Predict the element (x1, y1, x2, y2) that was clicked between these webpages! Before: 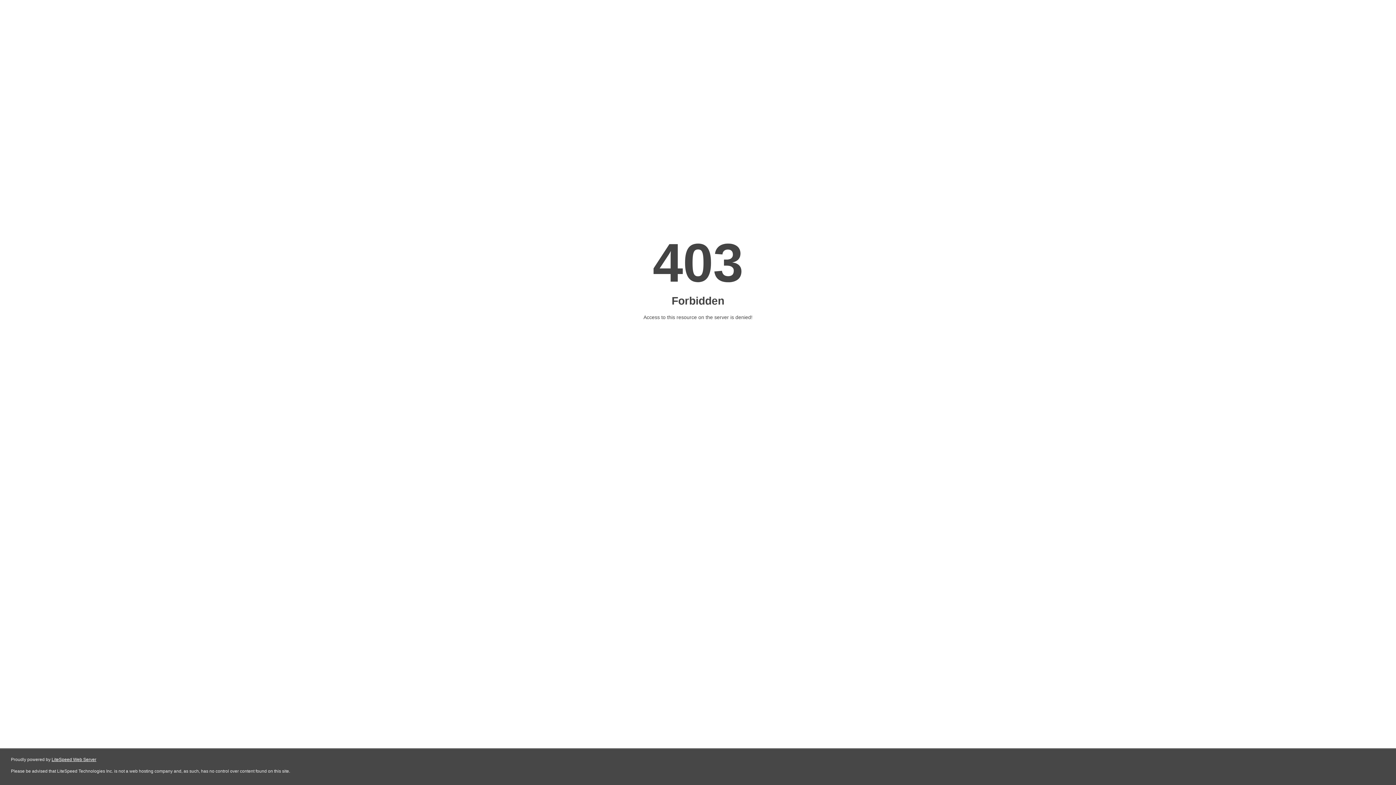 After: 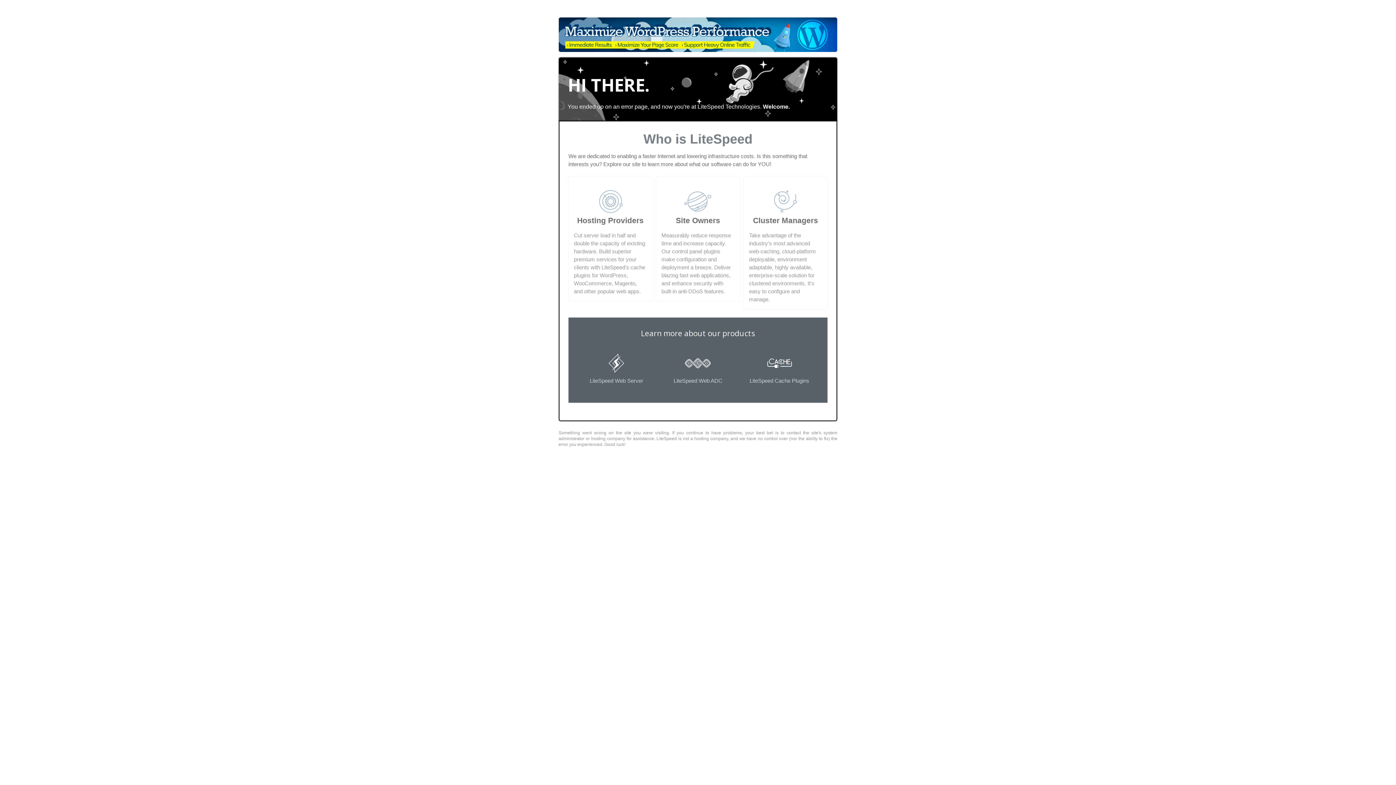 Action: label: LiteSpeed Web Server bbox: (51, 757, 96, 762)